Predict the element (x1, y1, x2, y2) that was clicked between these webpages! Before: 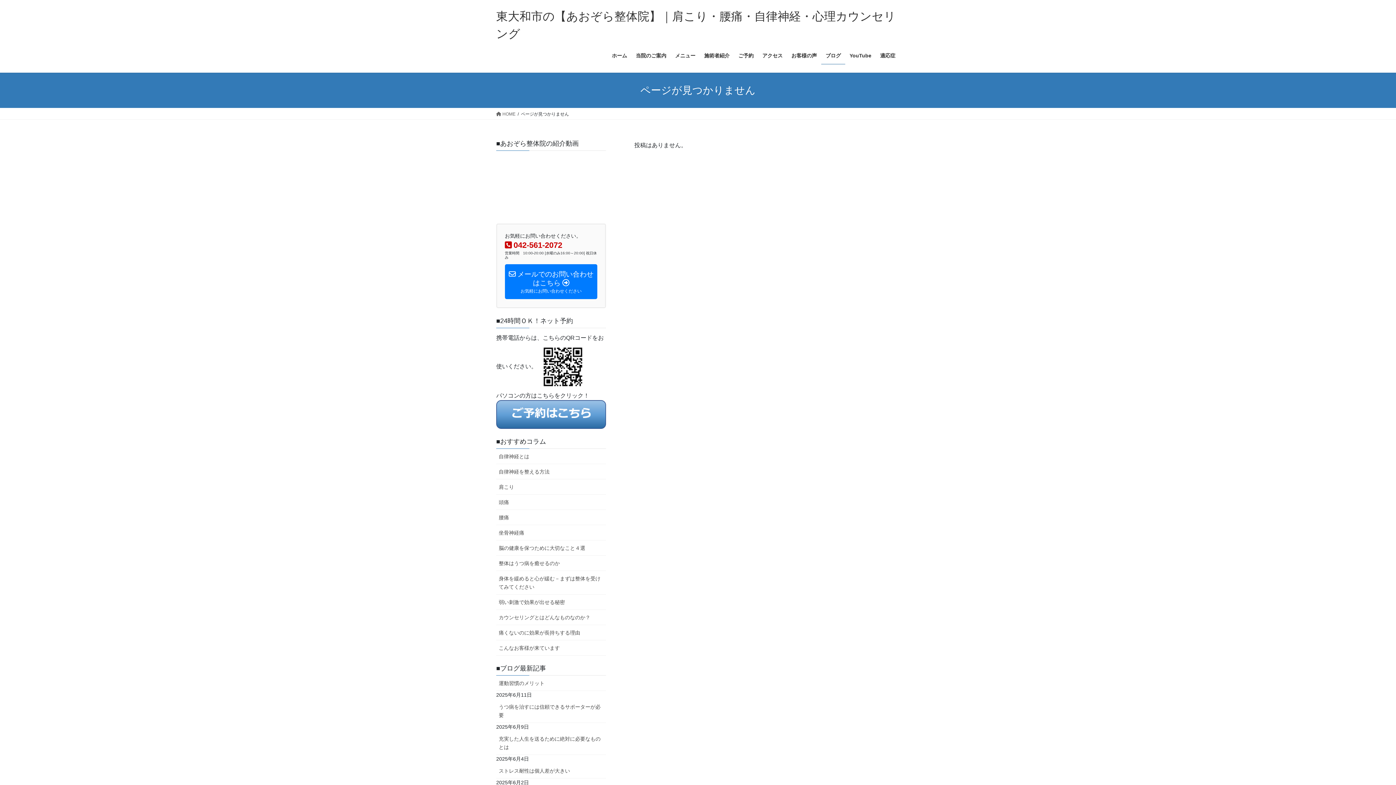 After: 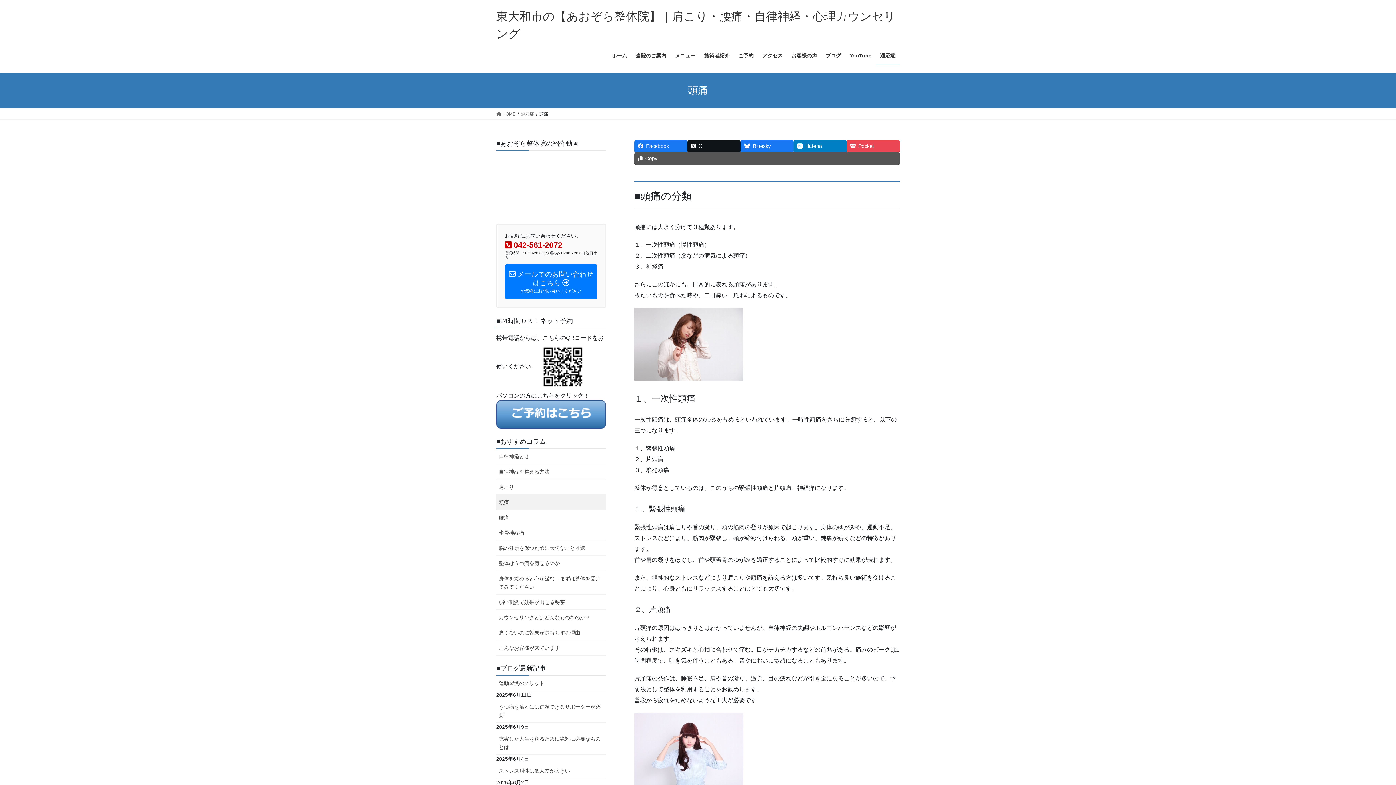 Action: bbox: (496, 494, 606, 510) label: 頭痛